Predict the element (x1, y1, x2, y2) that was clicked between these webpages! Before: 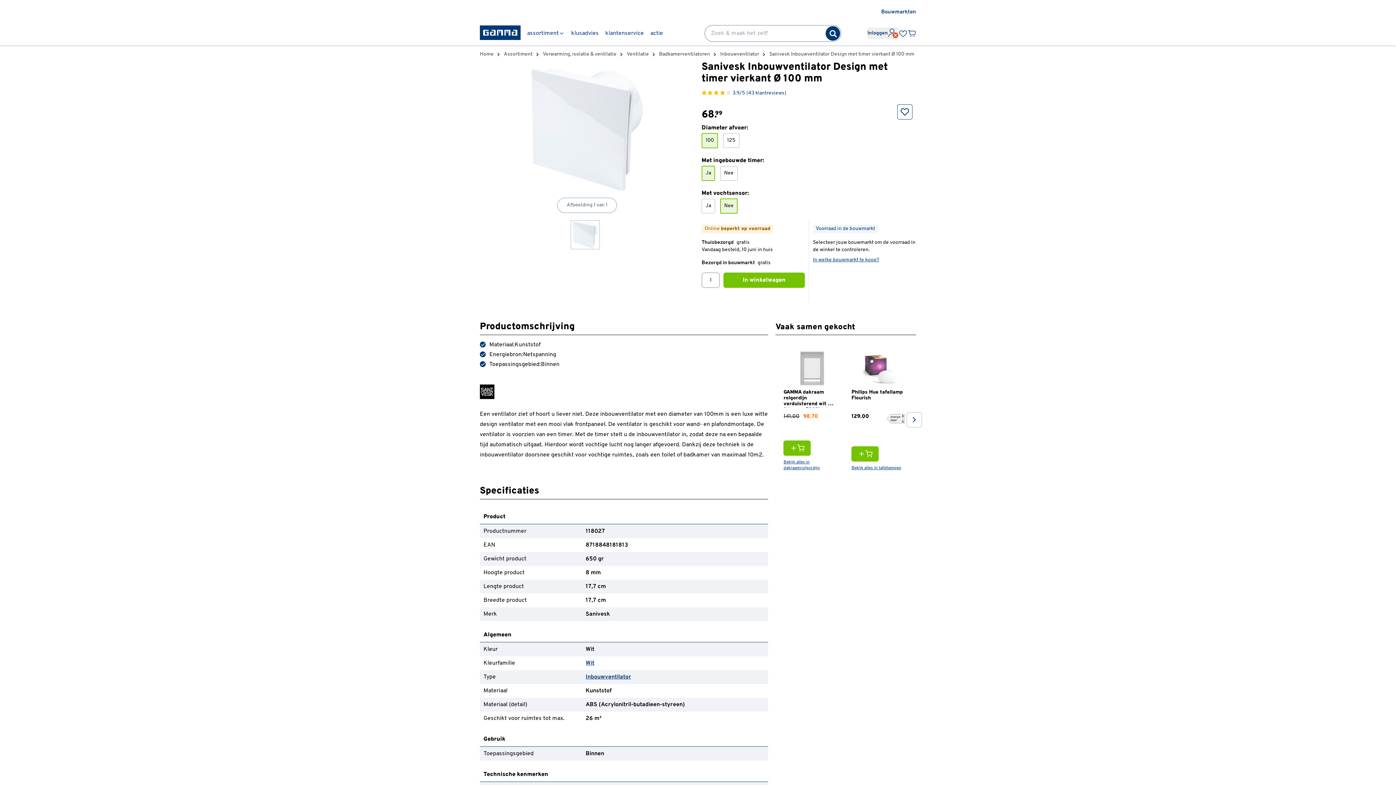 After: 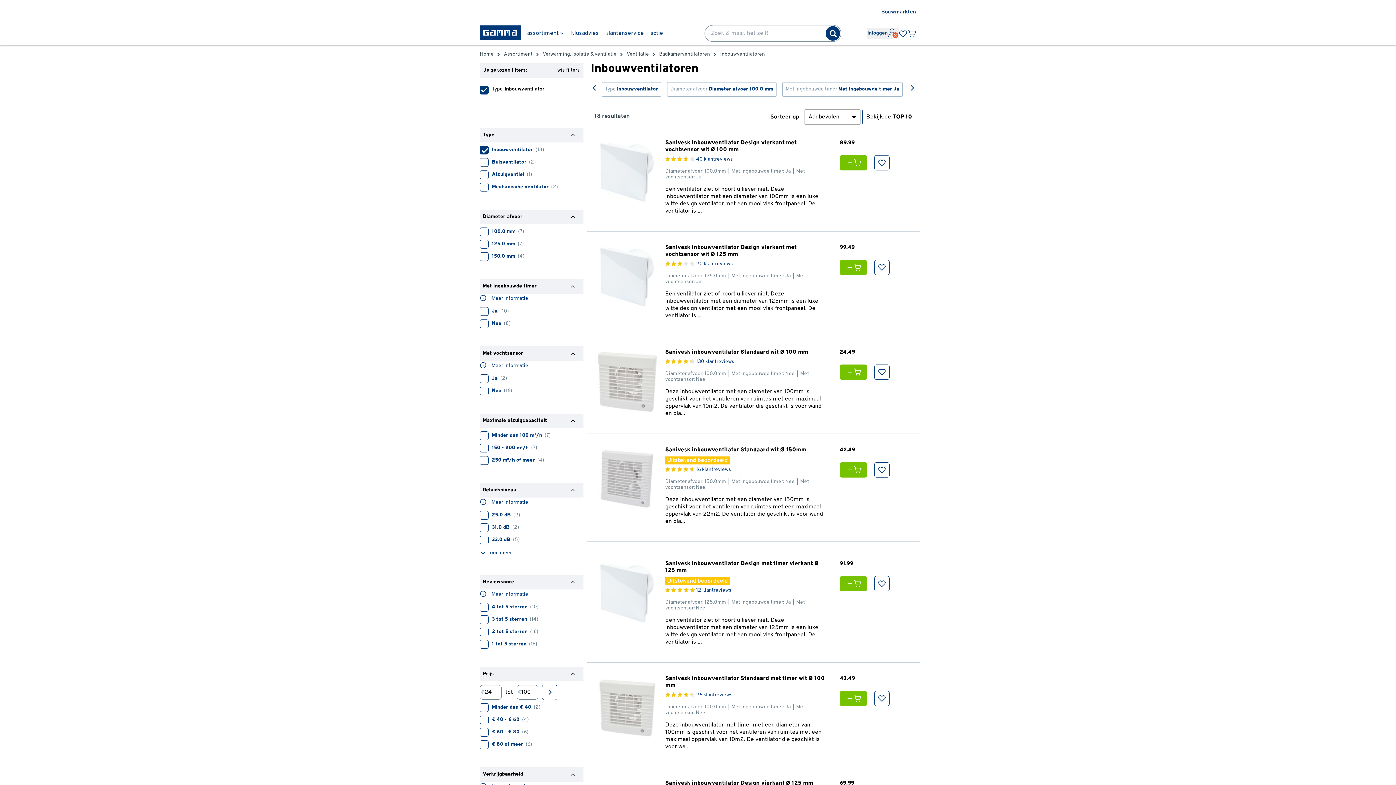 Action: label: Inbouwventilator bbox: (585, 674, 631, 680)